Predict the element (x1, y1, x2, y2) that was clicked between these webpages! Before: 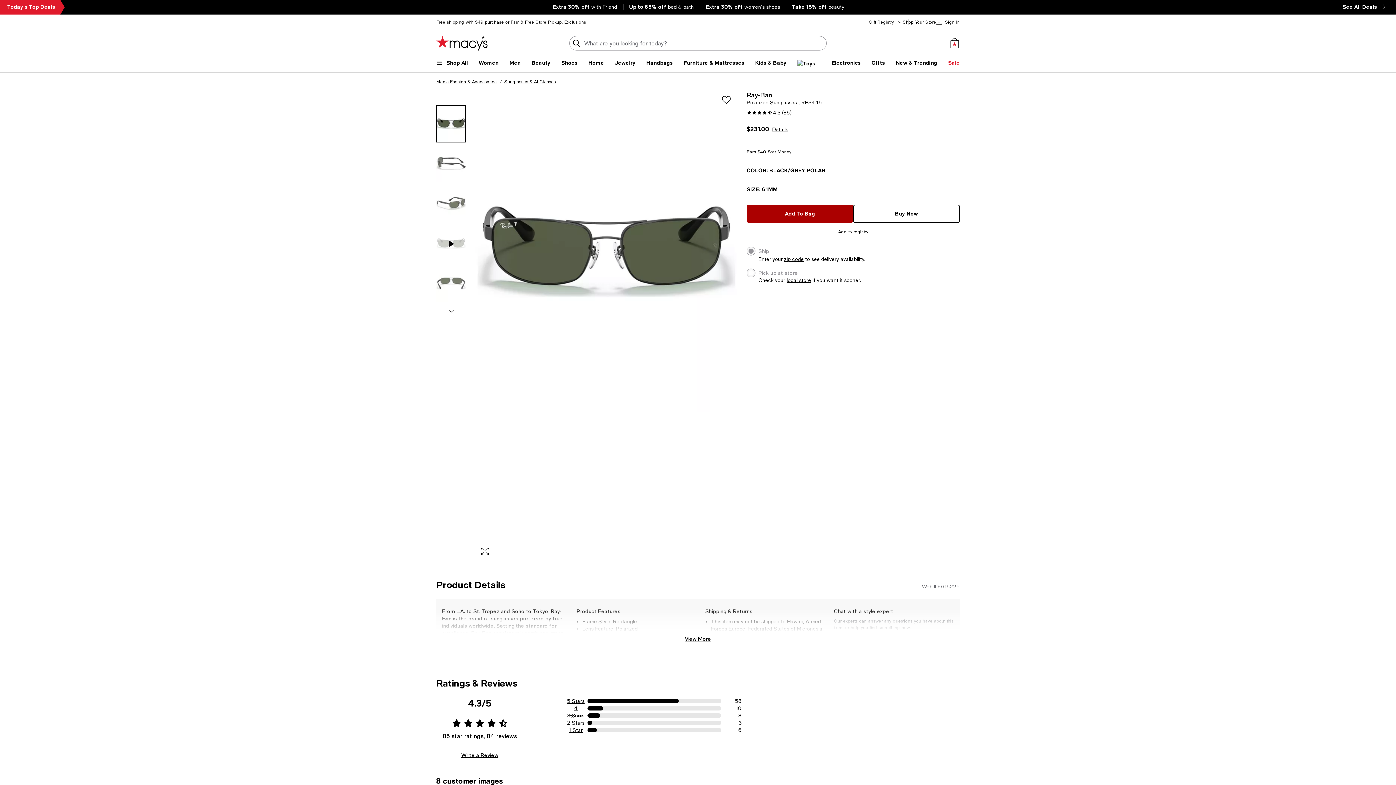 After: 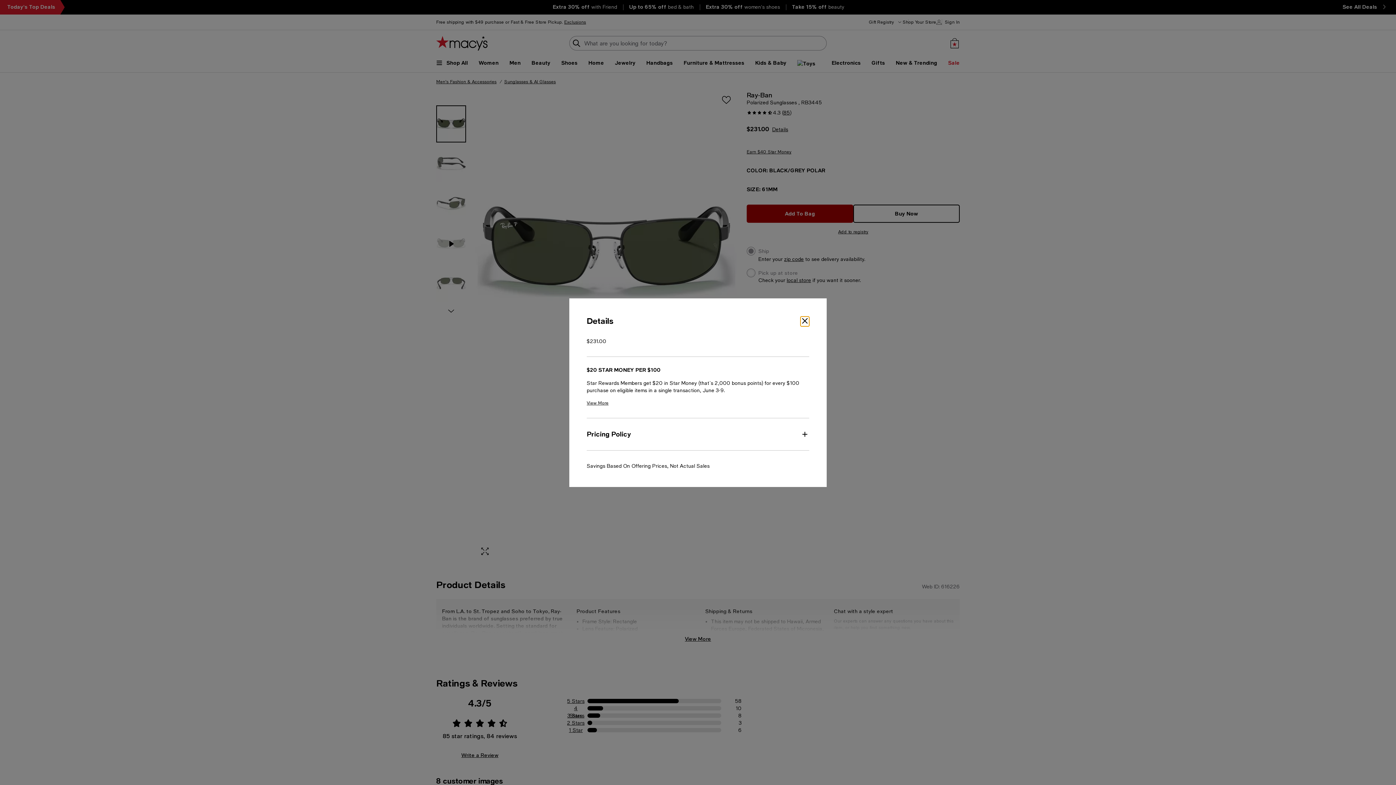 Action: bbox: (746, 148, 791, 155) label: Earn $40 Star Money